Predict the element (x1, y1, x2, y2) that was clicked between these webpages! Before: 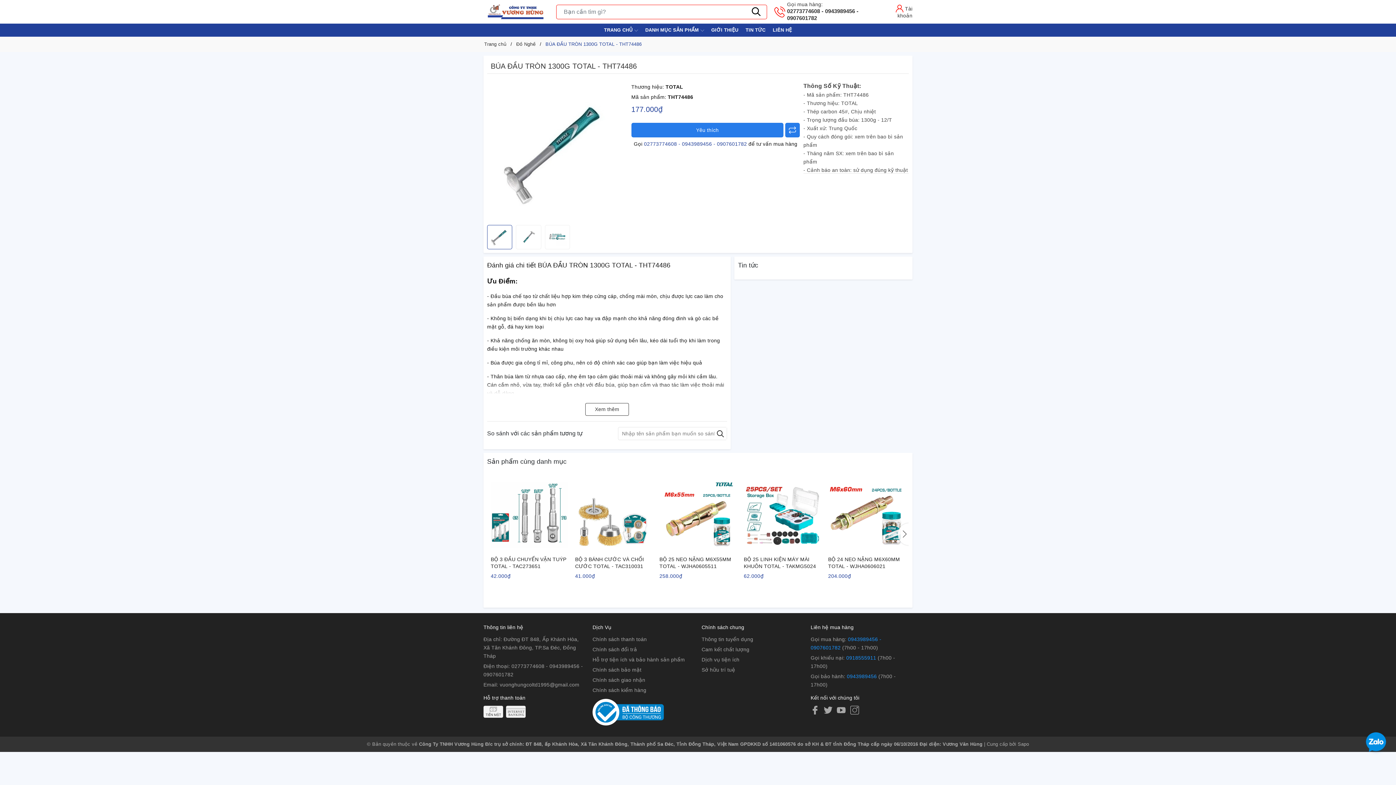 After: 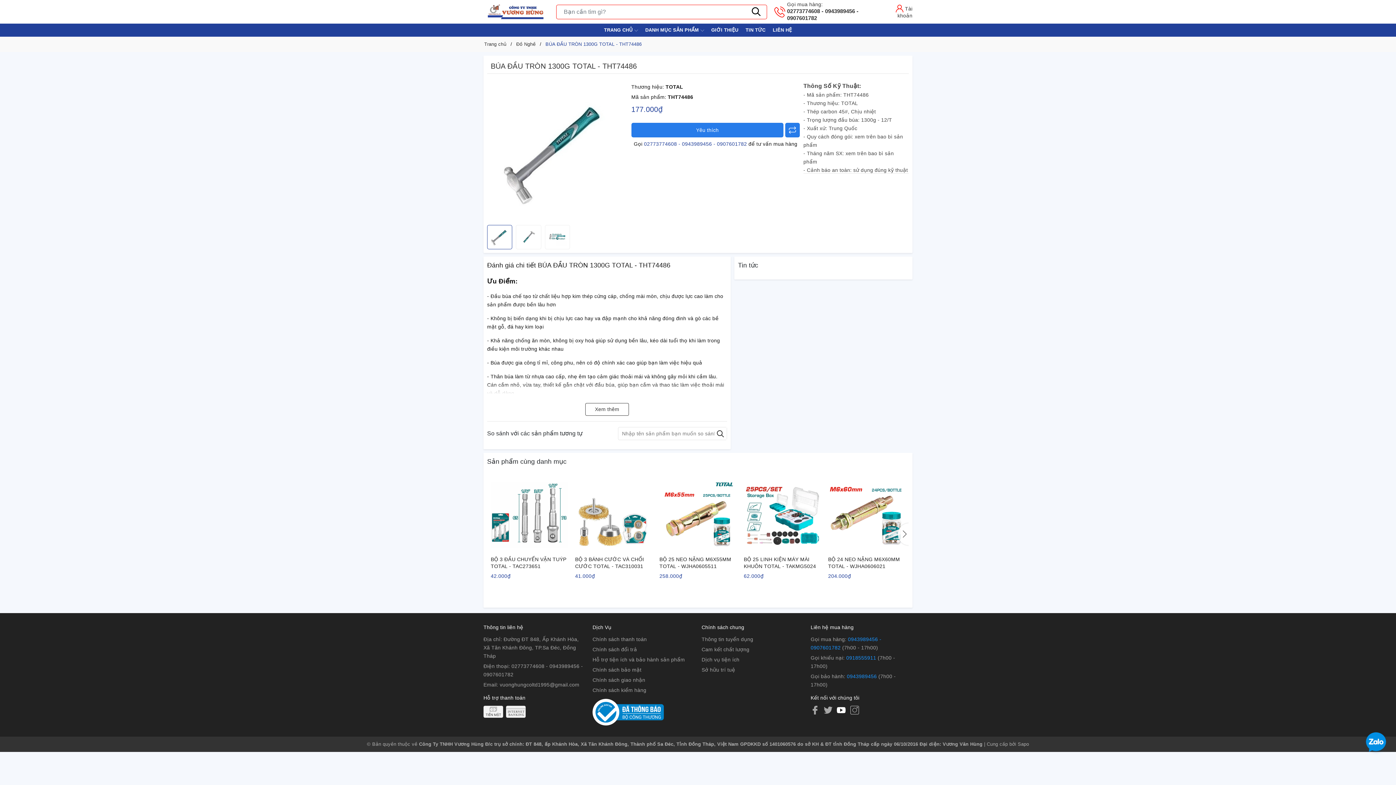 Action: label: Youtube bbox: (837, 706, 845, 714)